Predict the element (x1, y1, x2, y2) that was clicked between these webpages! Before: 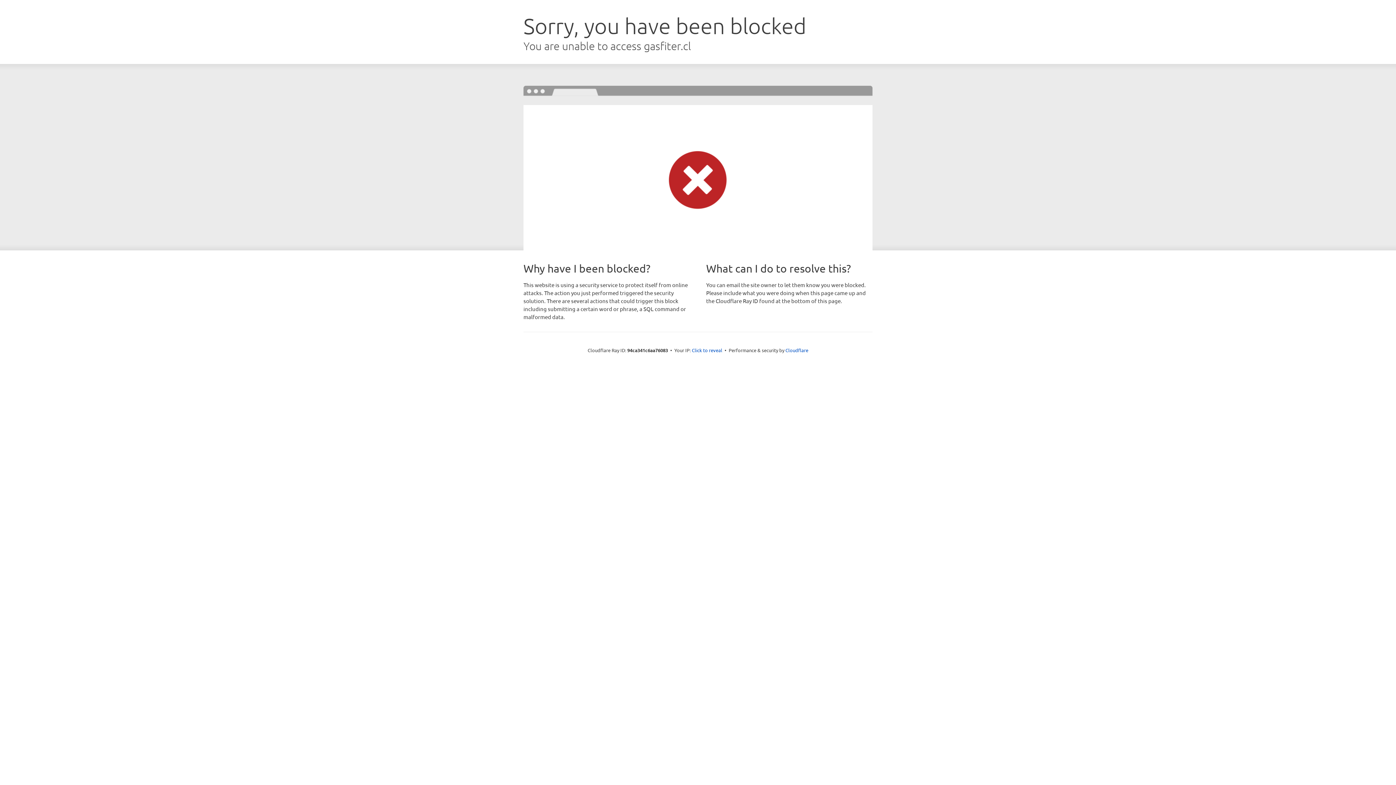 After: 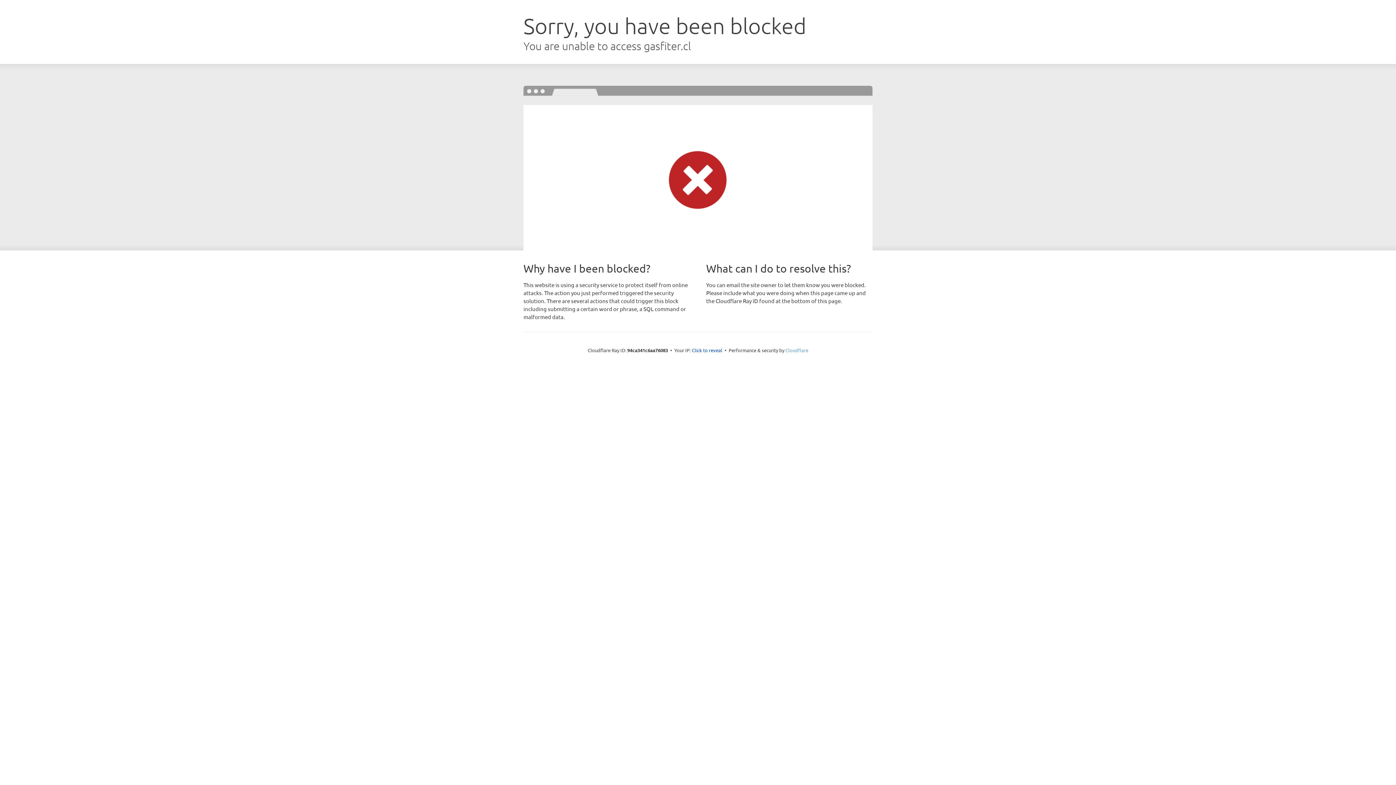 Action: label: Cloudflare bbox: (785, 347, 808, 353)